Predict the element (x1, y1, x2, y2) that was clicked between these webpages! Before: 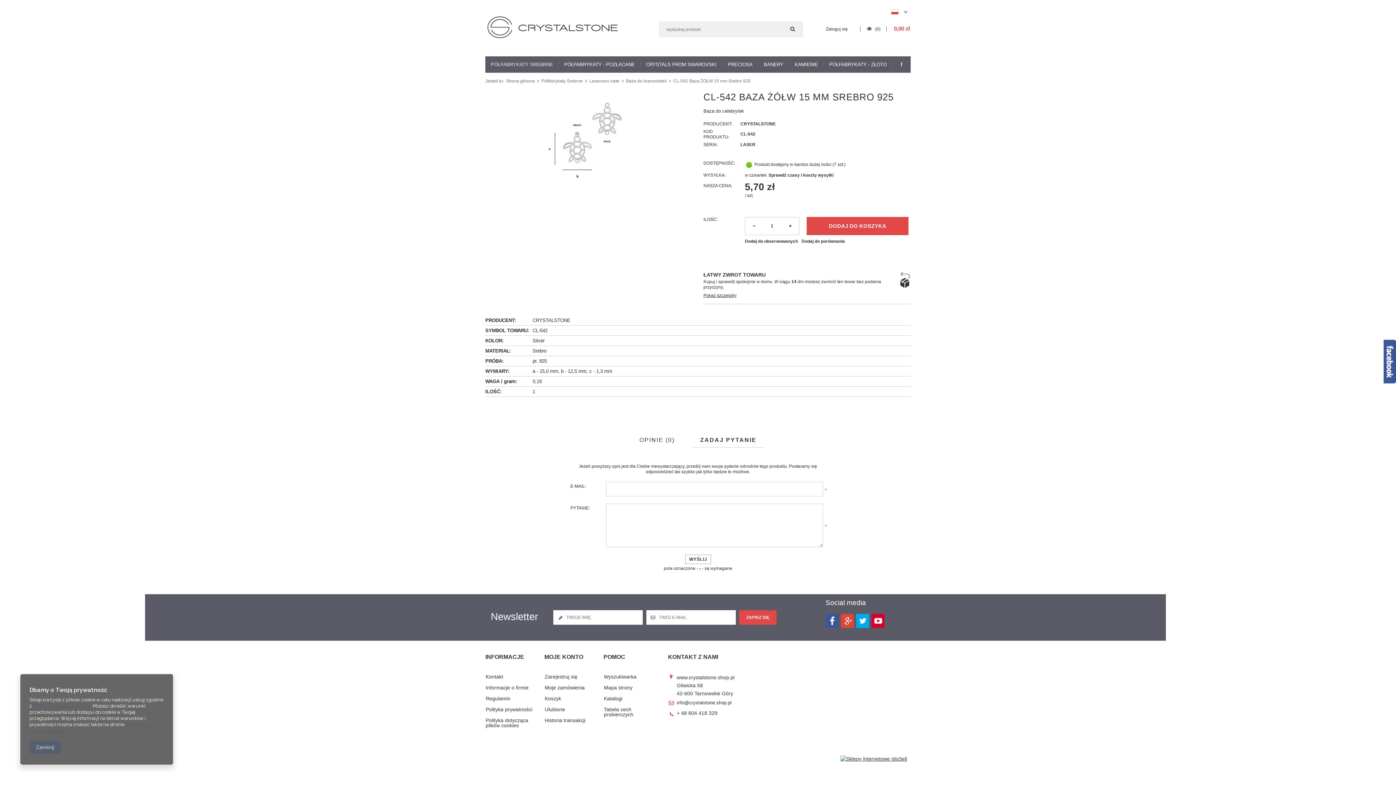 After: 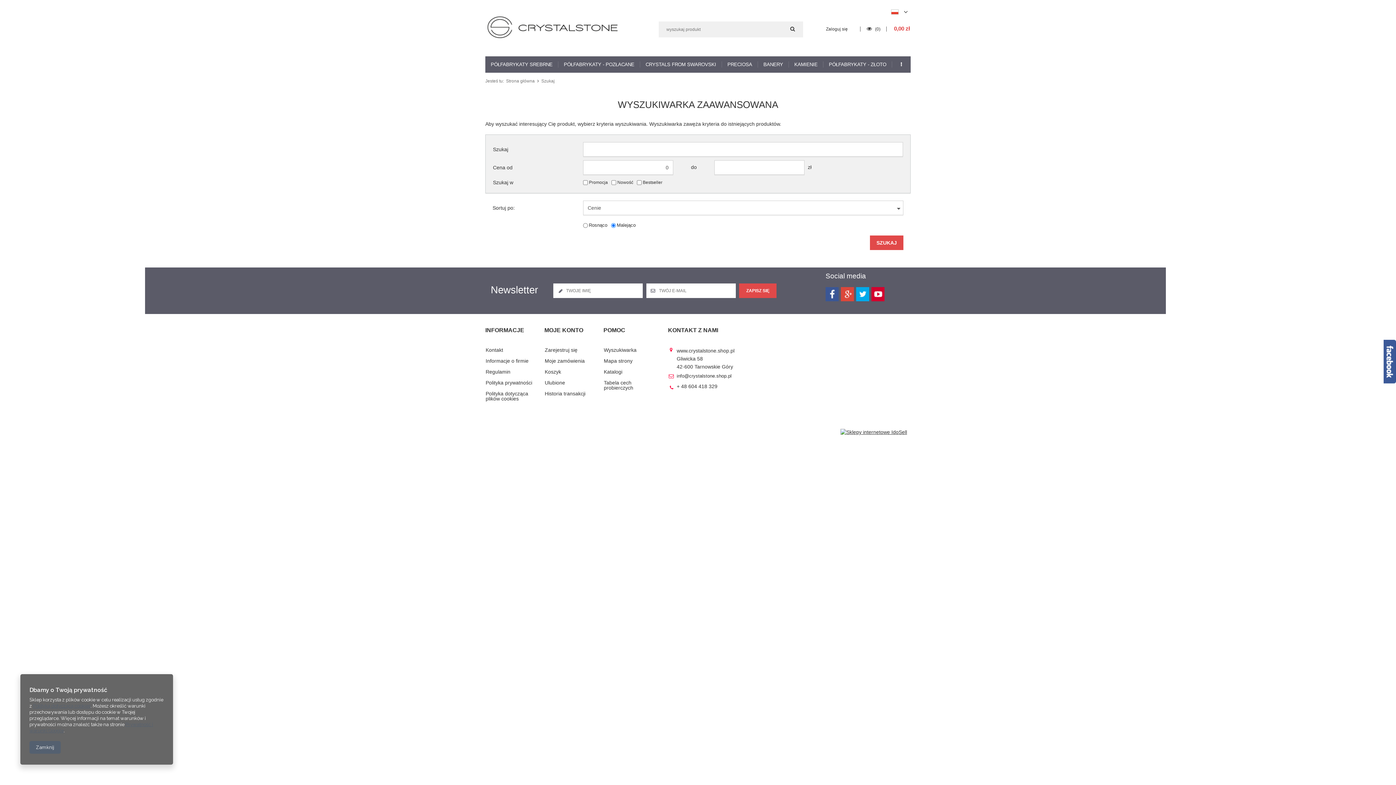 Action: label: Wyszukiwarka bbox: (603, 674, 657, 683)